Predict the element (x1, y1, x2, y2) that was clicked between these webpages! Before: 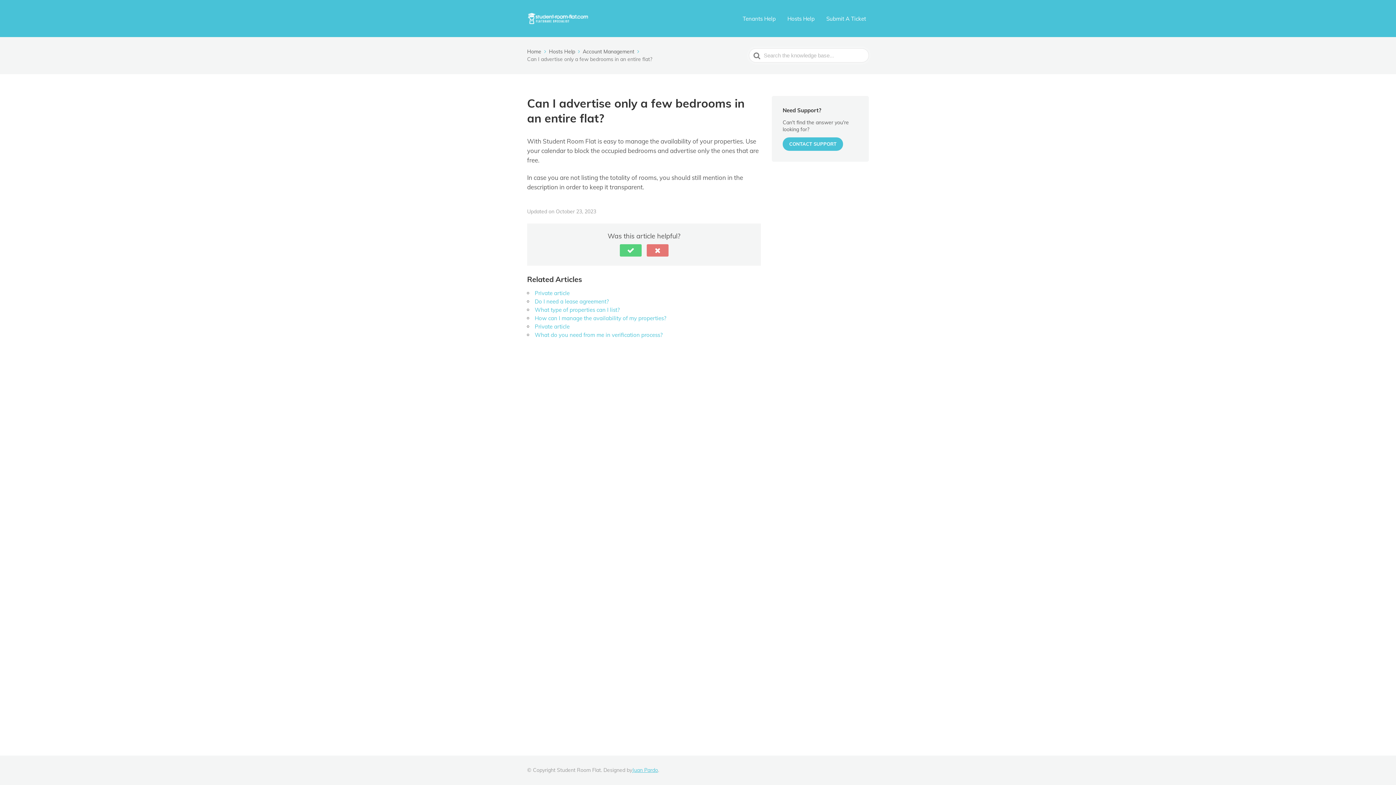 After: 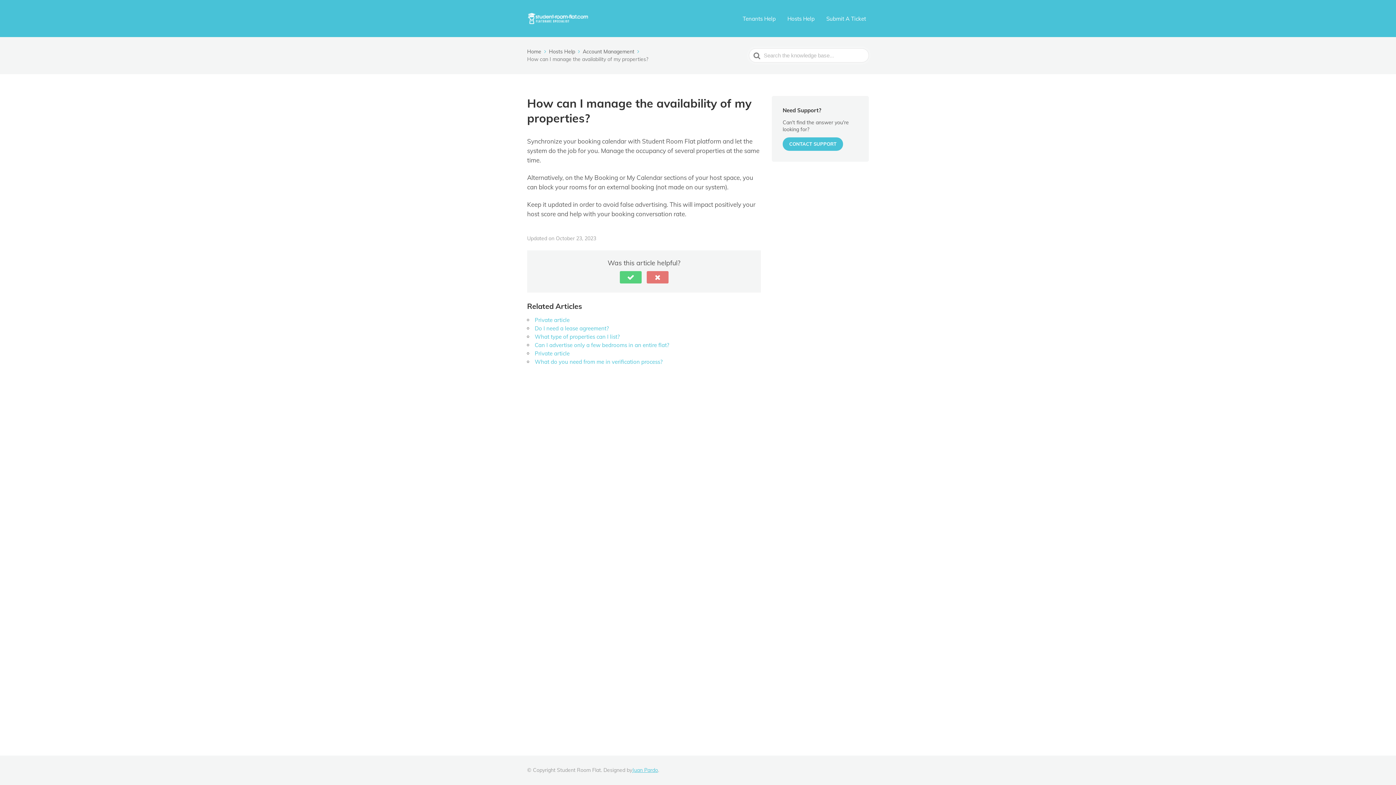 Action: label: How can I manage the availability of my properties? bbox: (534, 314, 666, 321)